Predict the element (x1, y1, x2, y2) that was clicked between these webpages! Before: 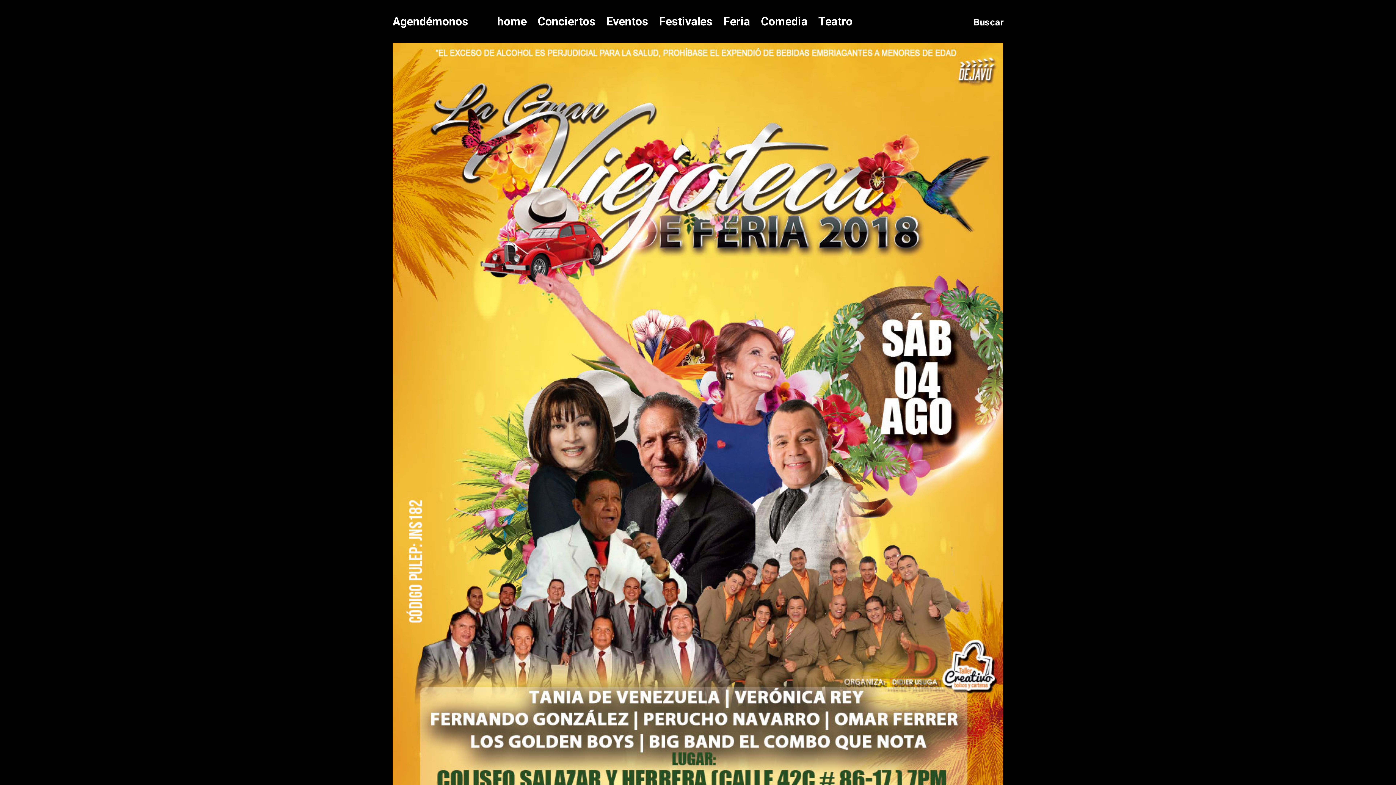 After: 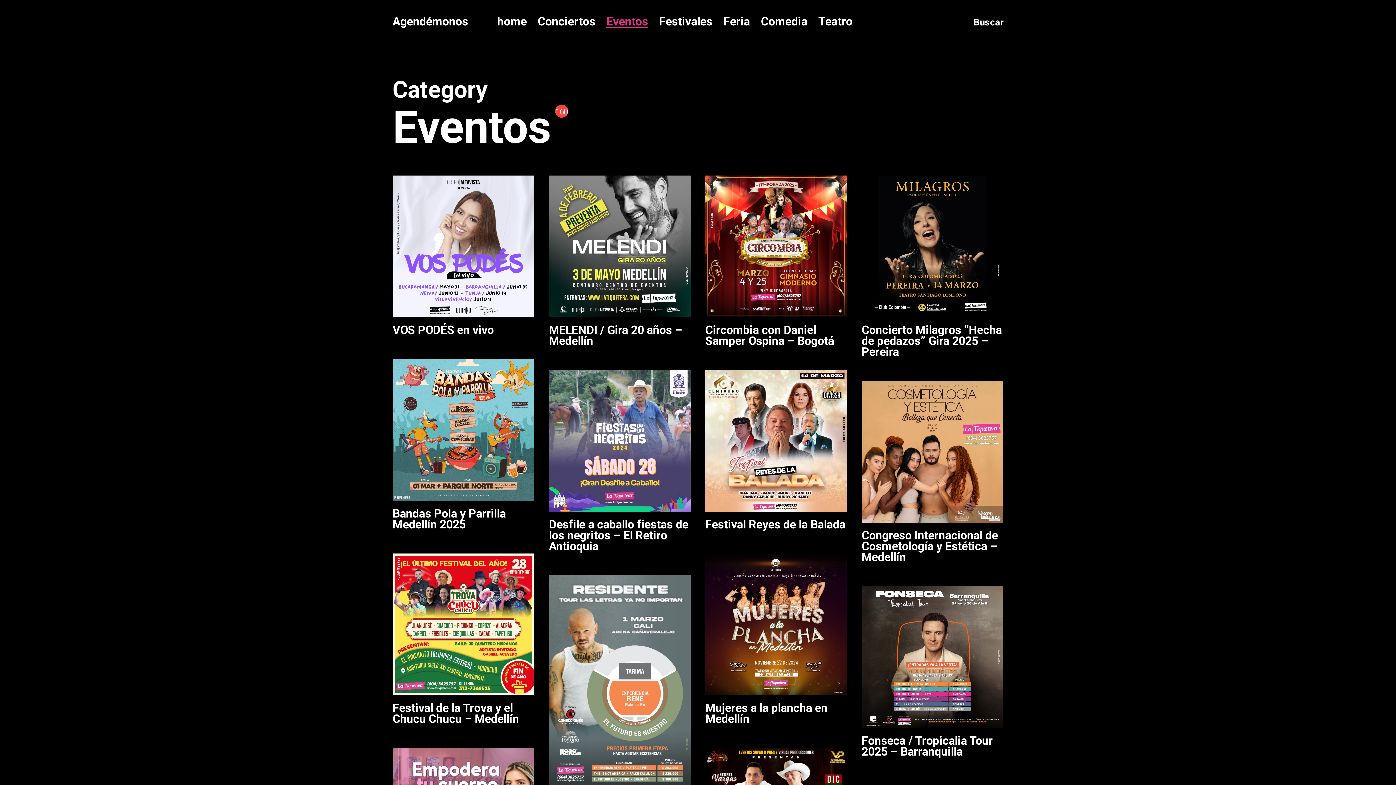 Action: bbox: (606, 15, 648, 28) label: Eventos